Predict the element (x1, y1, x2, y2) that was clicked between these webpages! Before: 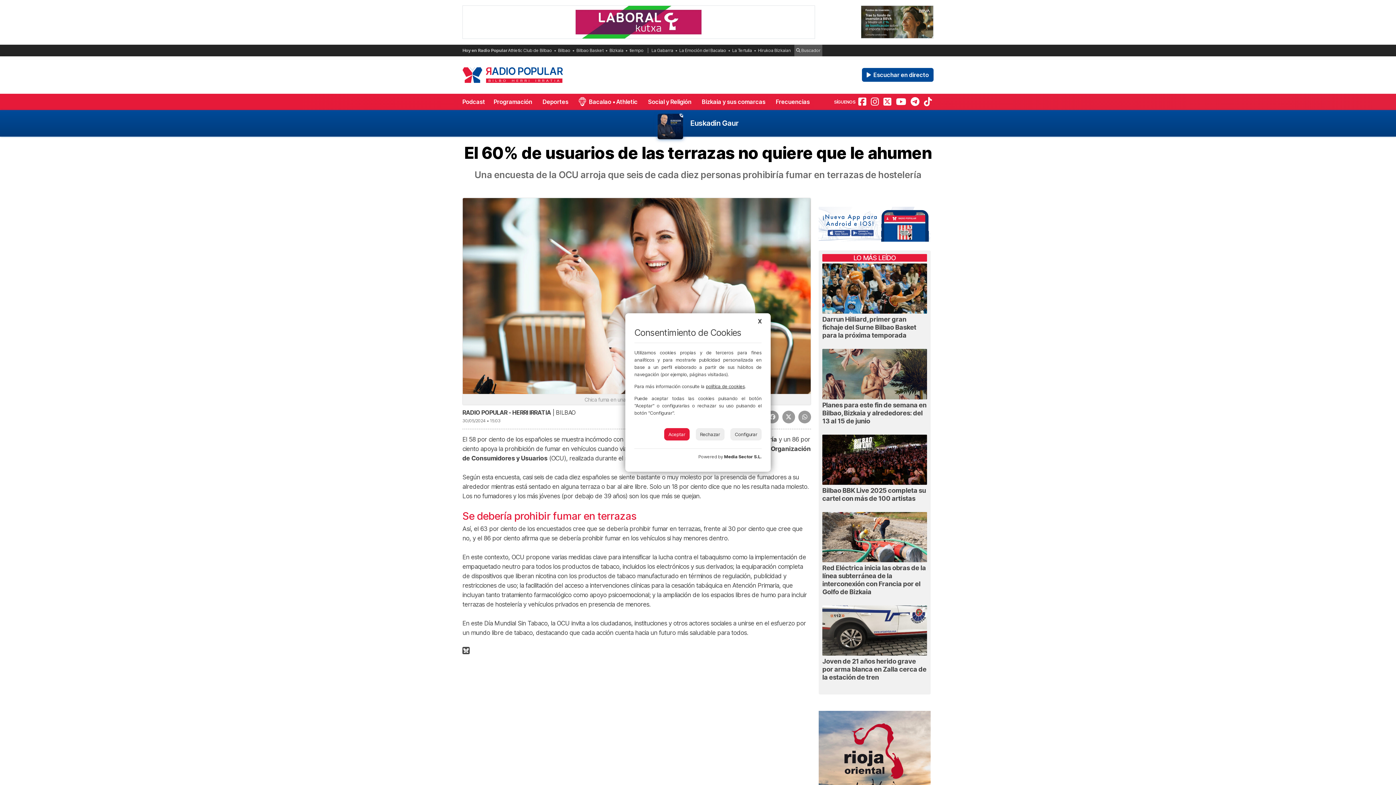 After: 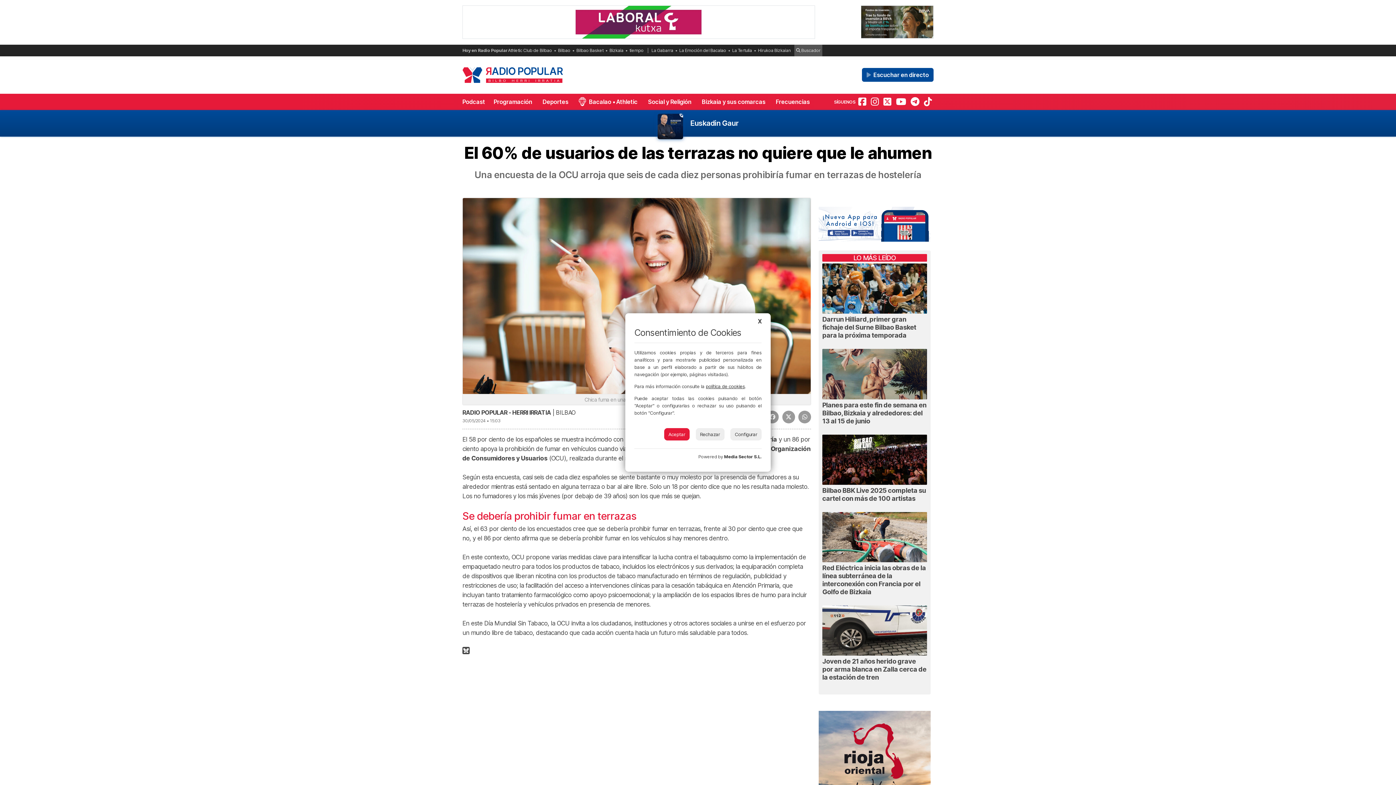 Action: bbox: (724, 454, 761, 459) label: Media Sector S.L.